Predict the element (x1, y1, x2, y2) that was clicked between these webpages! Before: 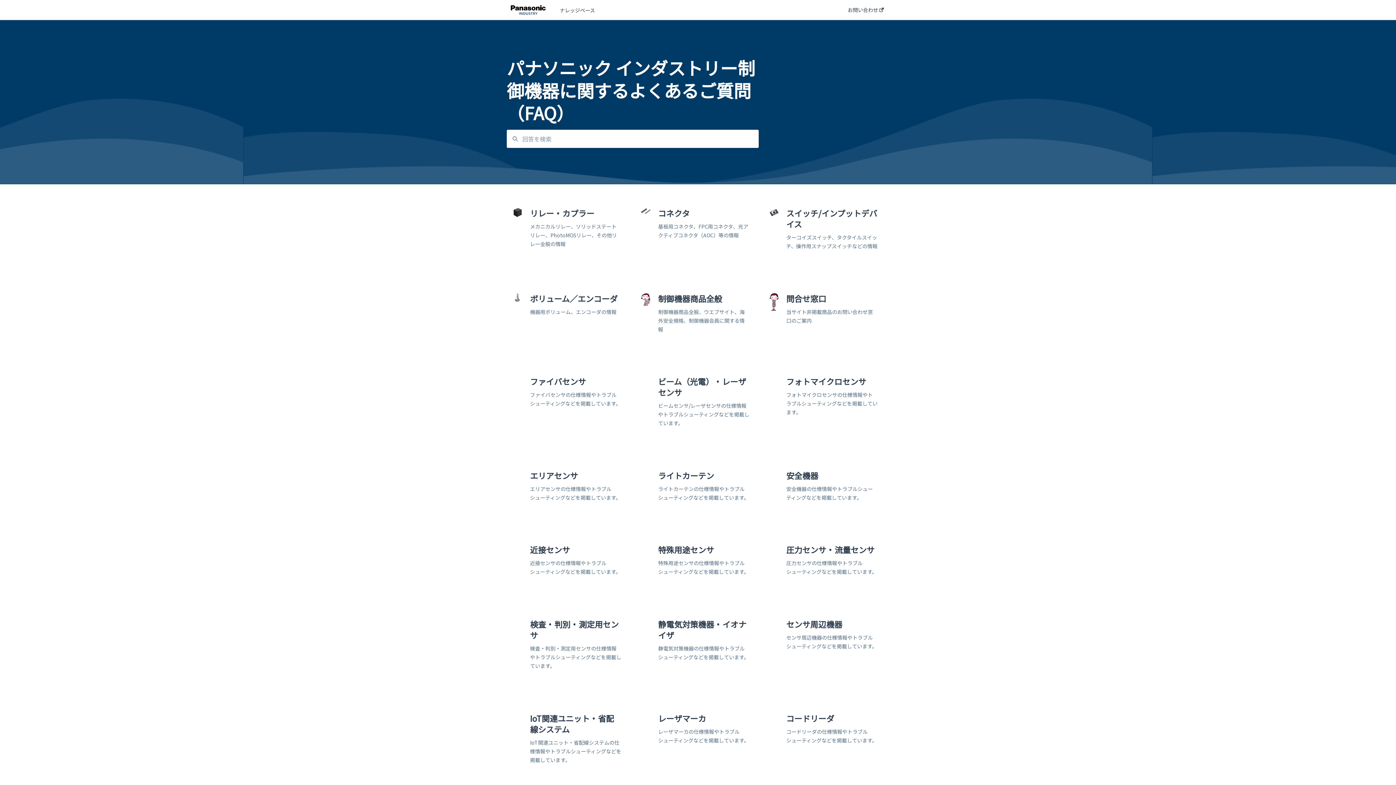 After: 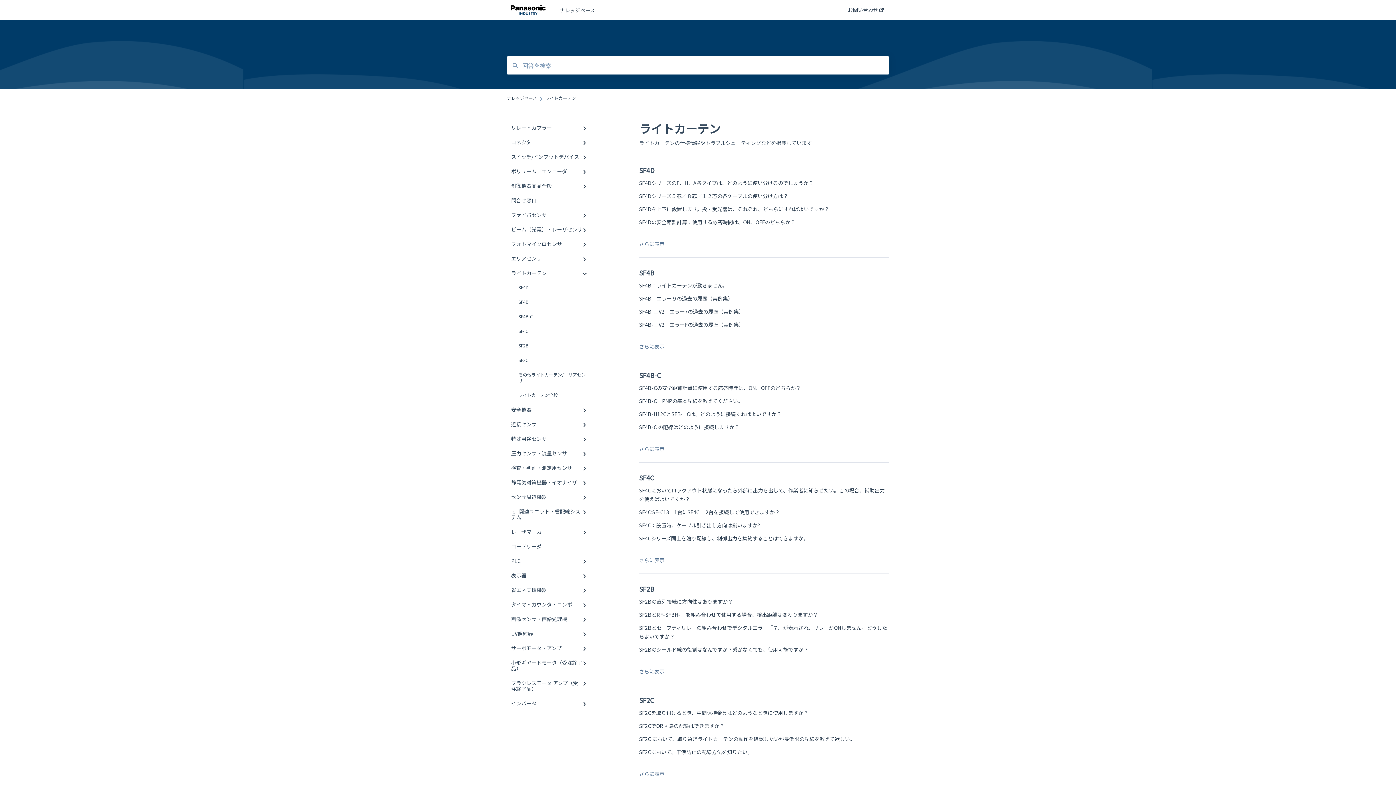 Action: bbox: (635, 458, 761, 525) label: ライトカーテン
ライトカーテンの仕様情報やトラブルシューティングなどを掲載しています。